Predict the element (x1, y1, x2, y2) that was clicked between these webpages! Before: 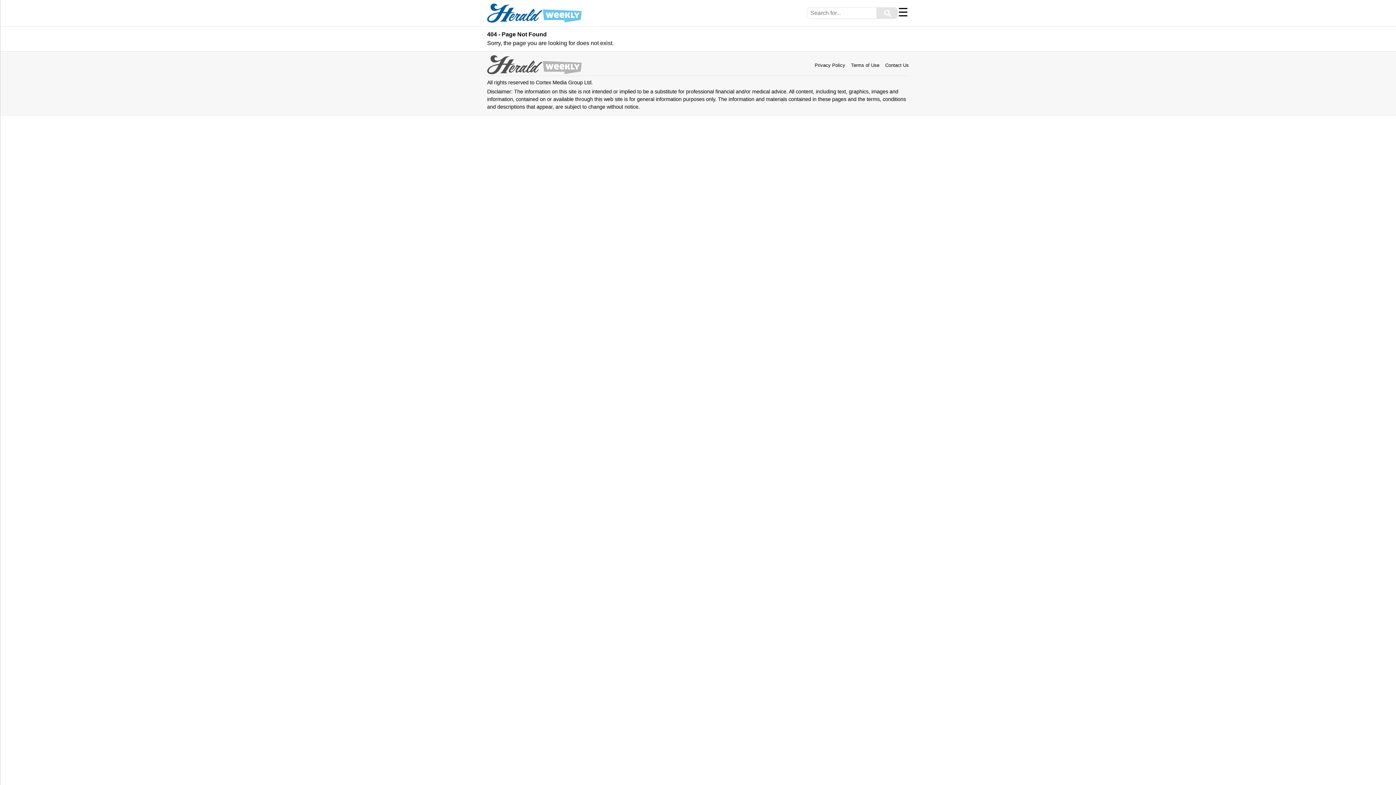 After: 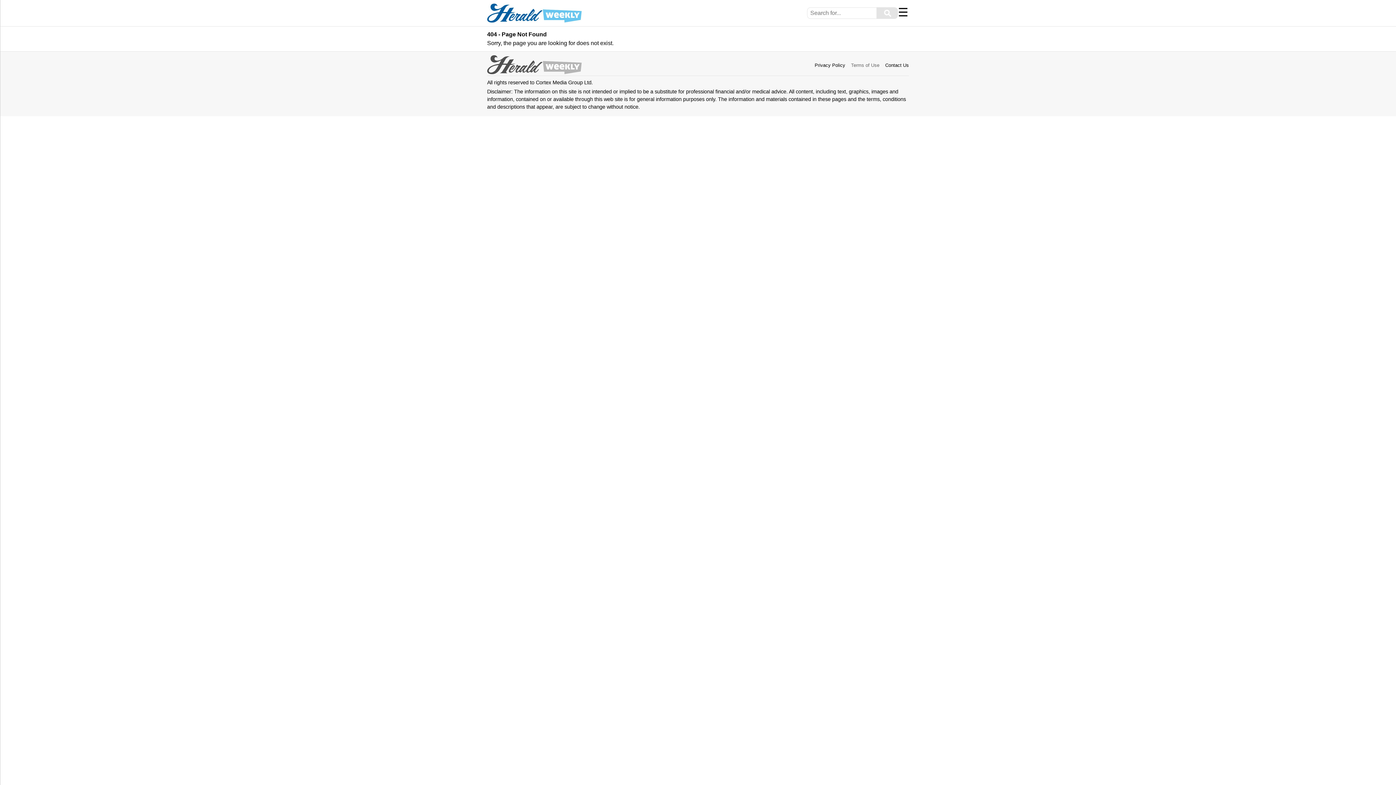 Action: bbox: (851, 62, 879, 68) label: Terms of Use